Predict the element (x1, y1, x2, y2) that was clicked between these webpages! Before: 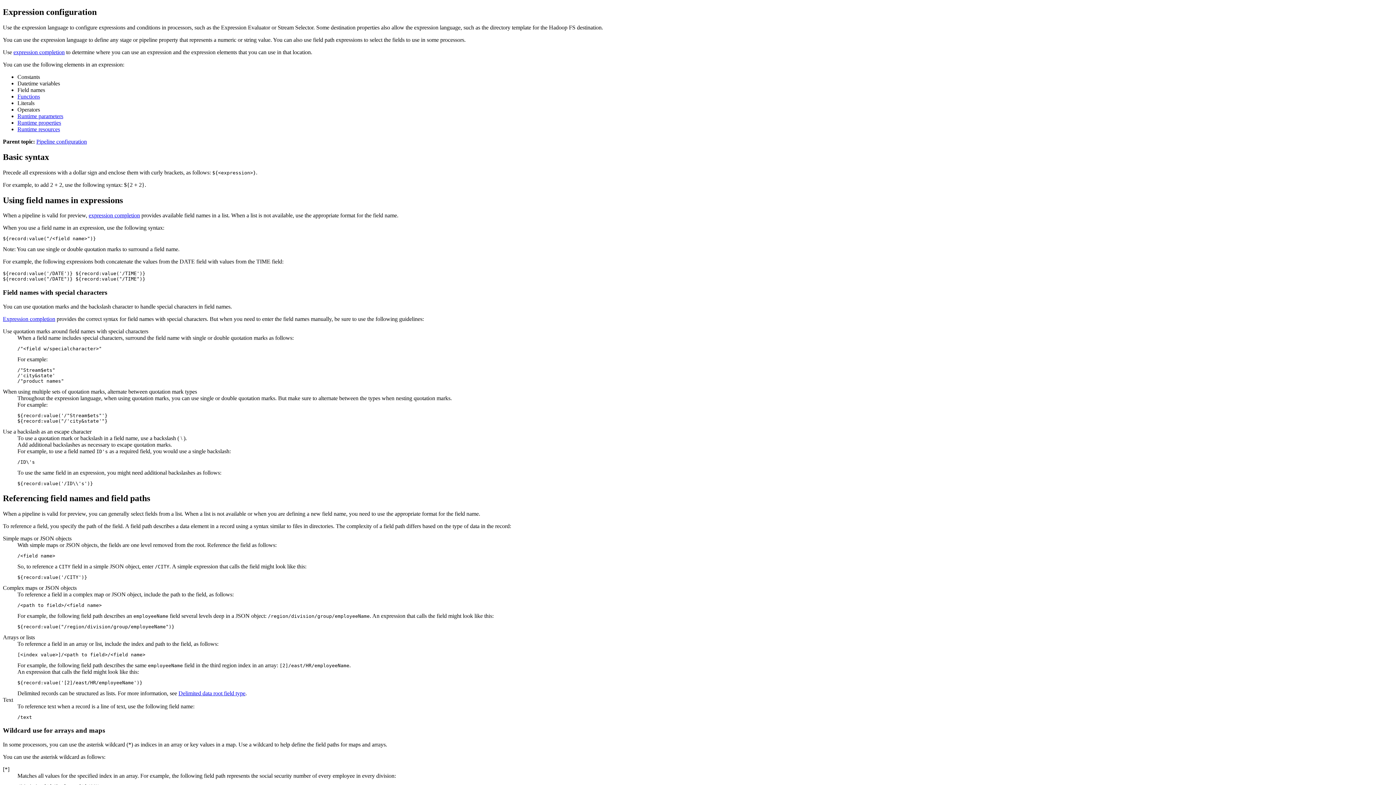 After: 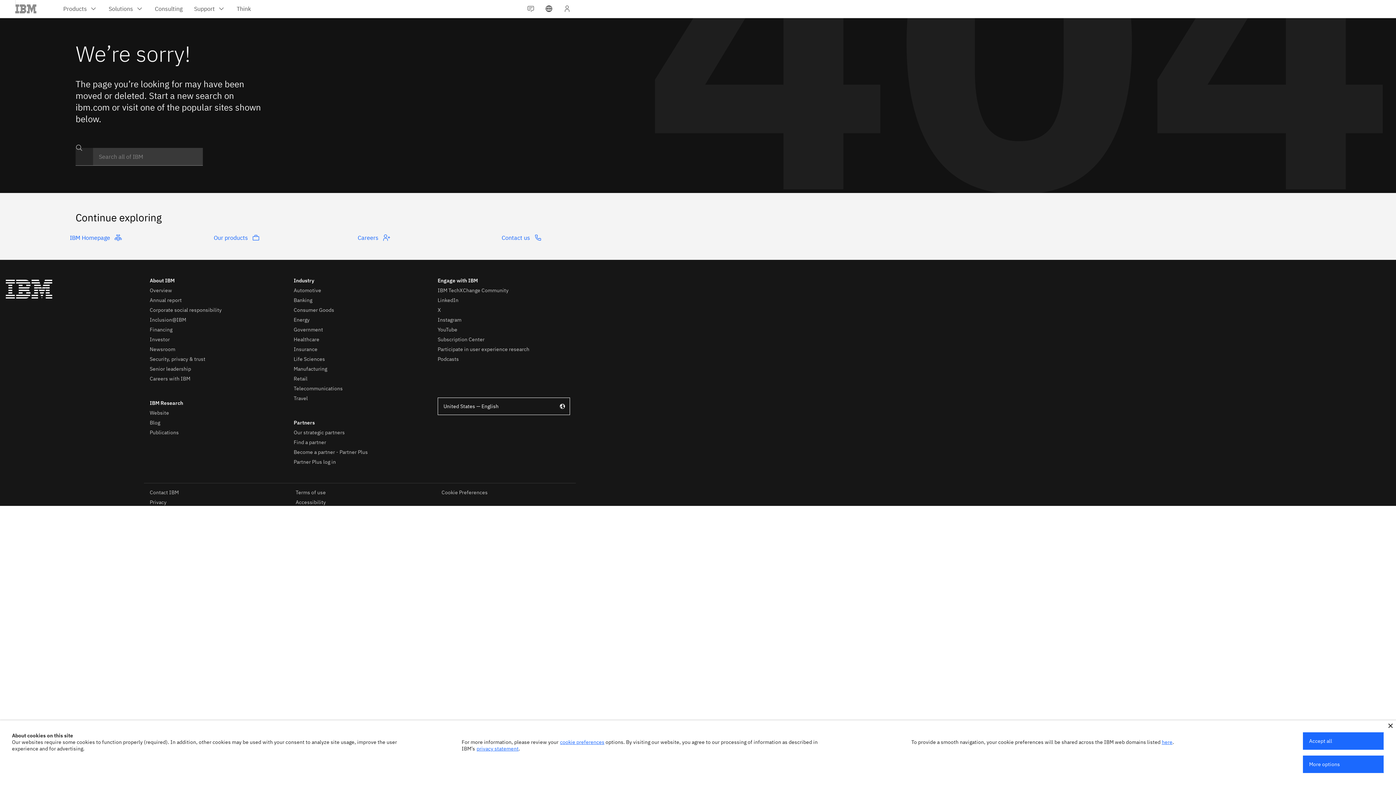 Action: bbox: (17, 93, 40, 99) label: Functions